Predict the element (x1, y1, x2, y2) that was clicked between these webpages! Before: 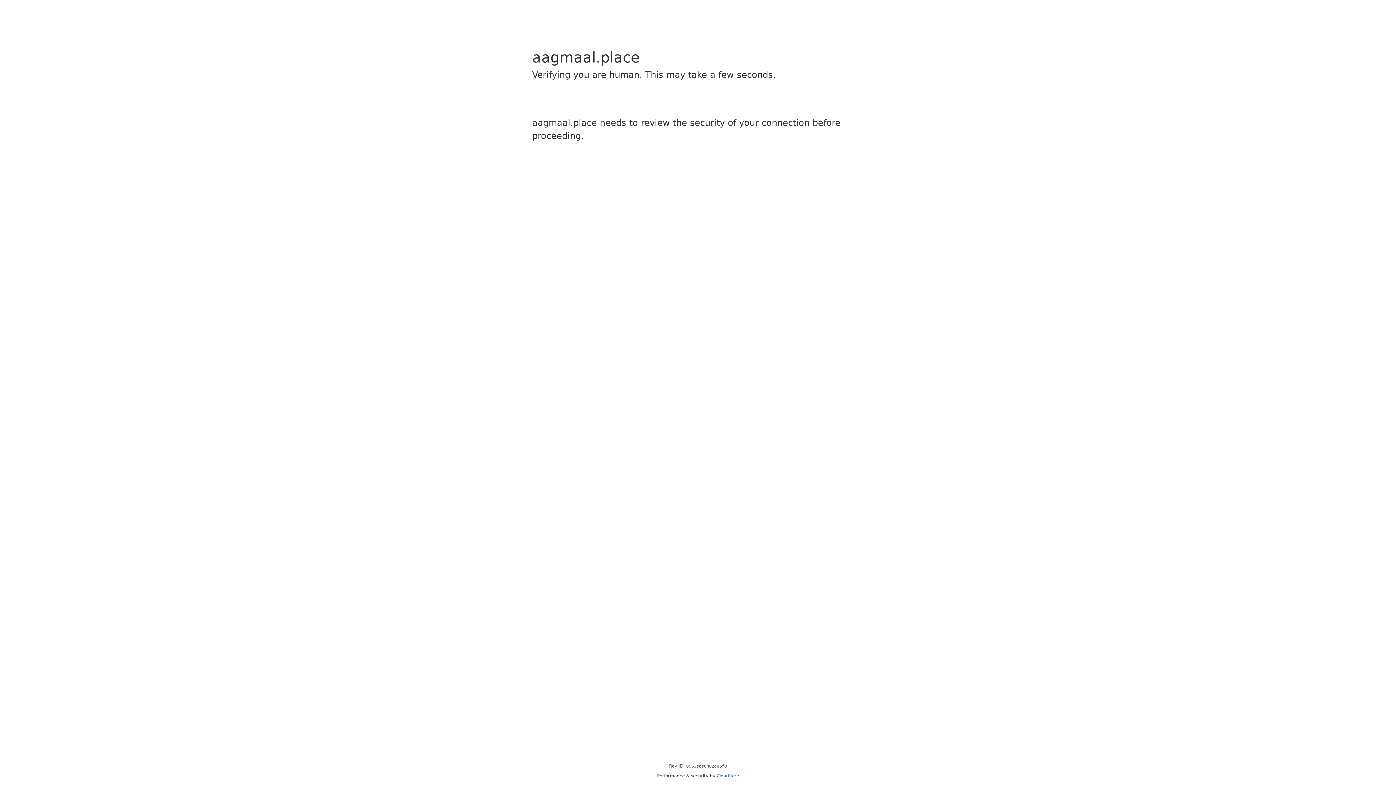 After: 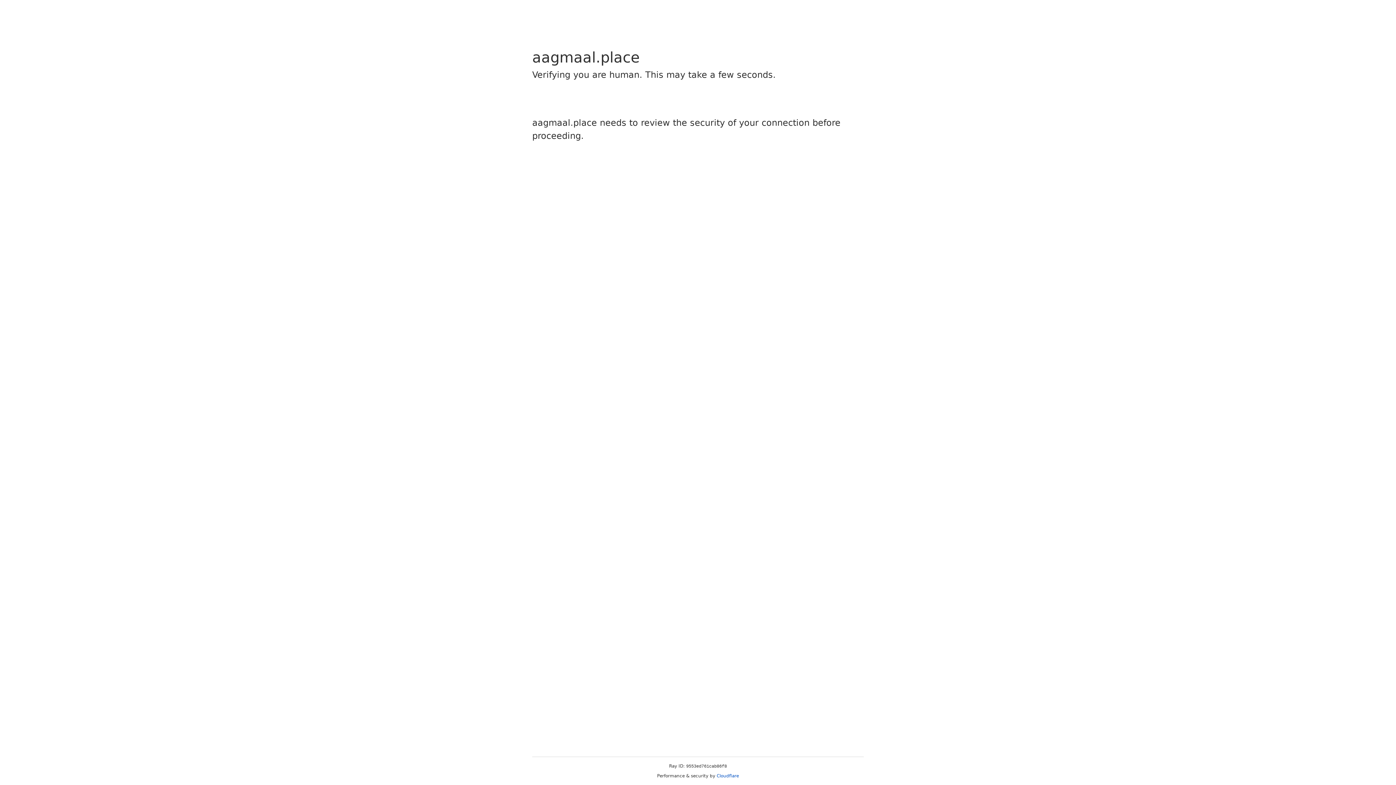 Action: bbox: (716, 773, 739, 778) label: Cloudflare